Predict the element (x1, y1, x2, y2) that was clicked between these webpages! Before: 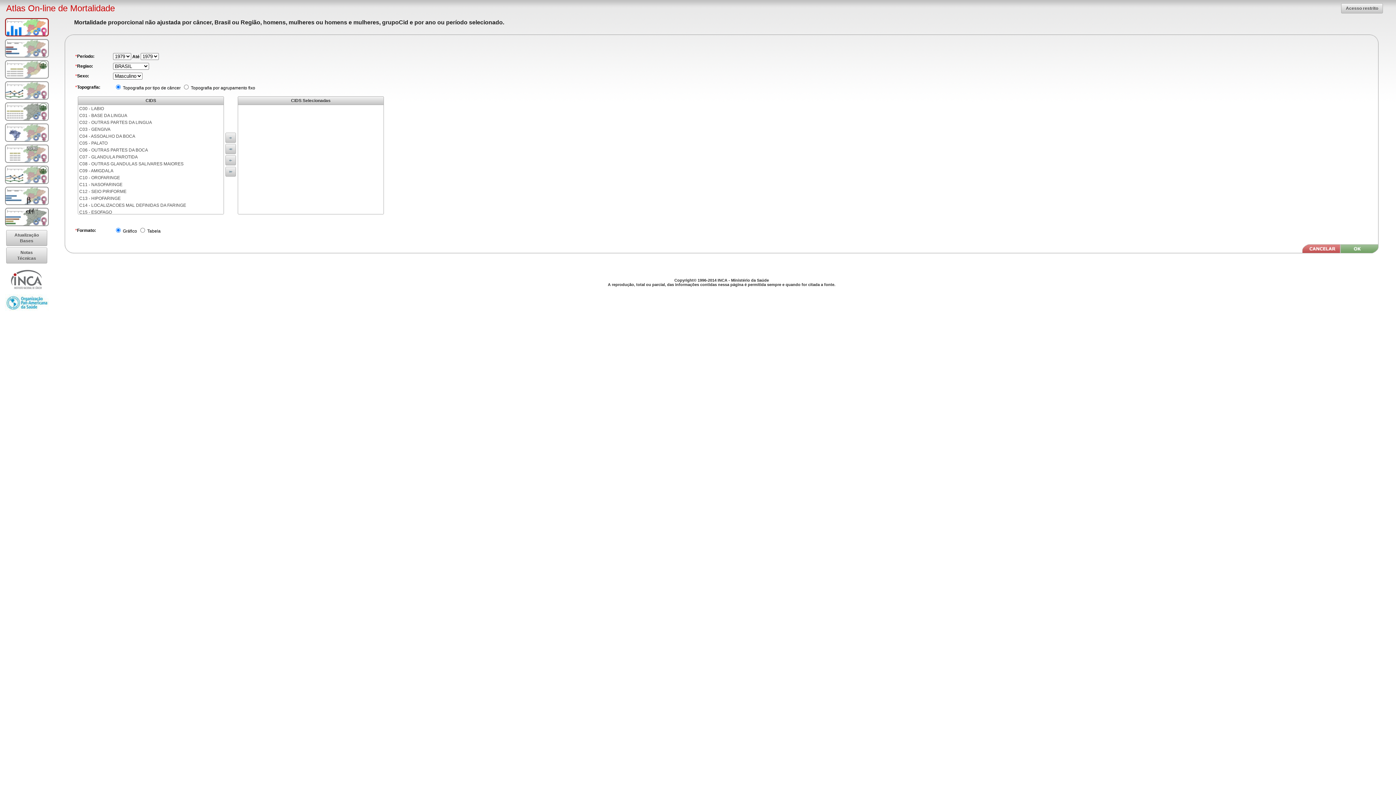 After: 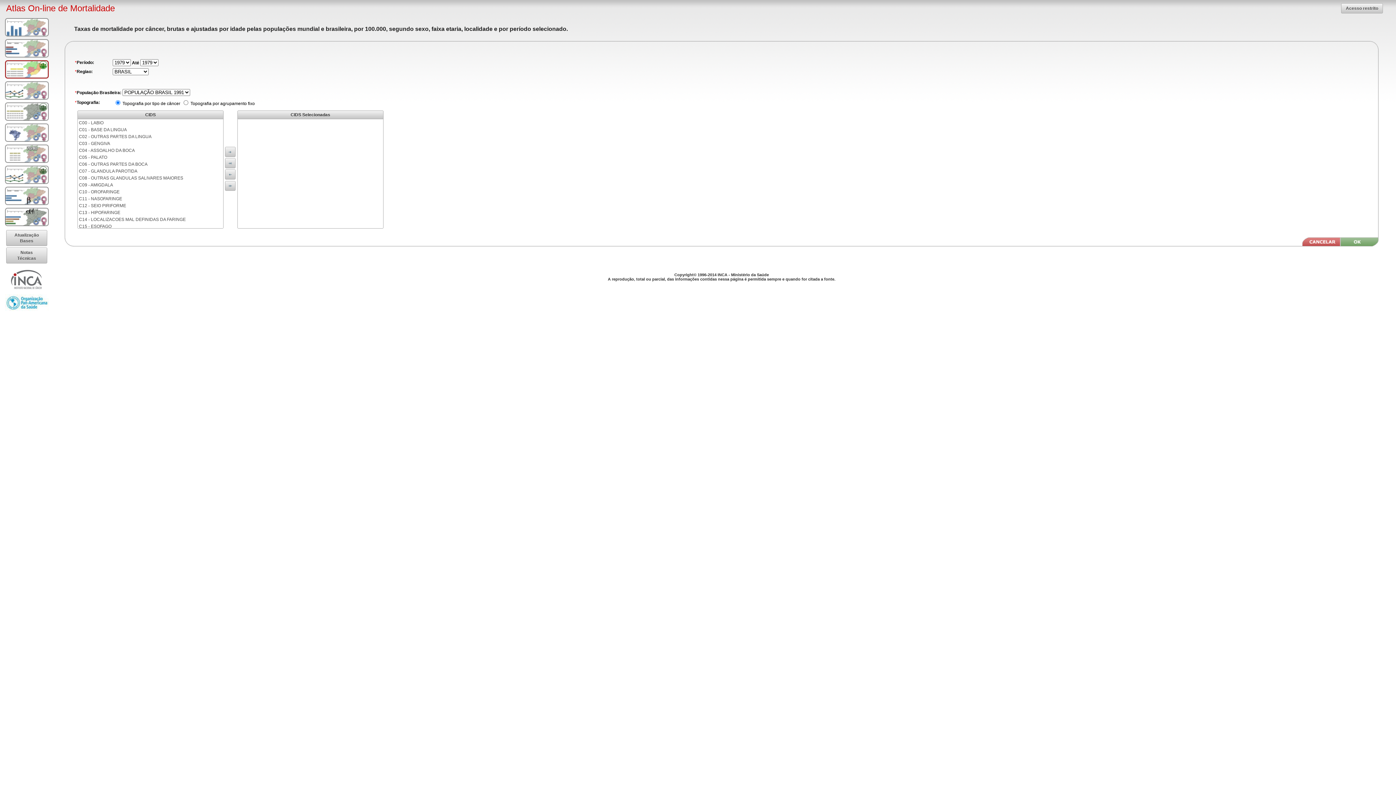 Action: bbox: (5, 60, 48, 78)